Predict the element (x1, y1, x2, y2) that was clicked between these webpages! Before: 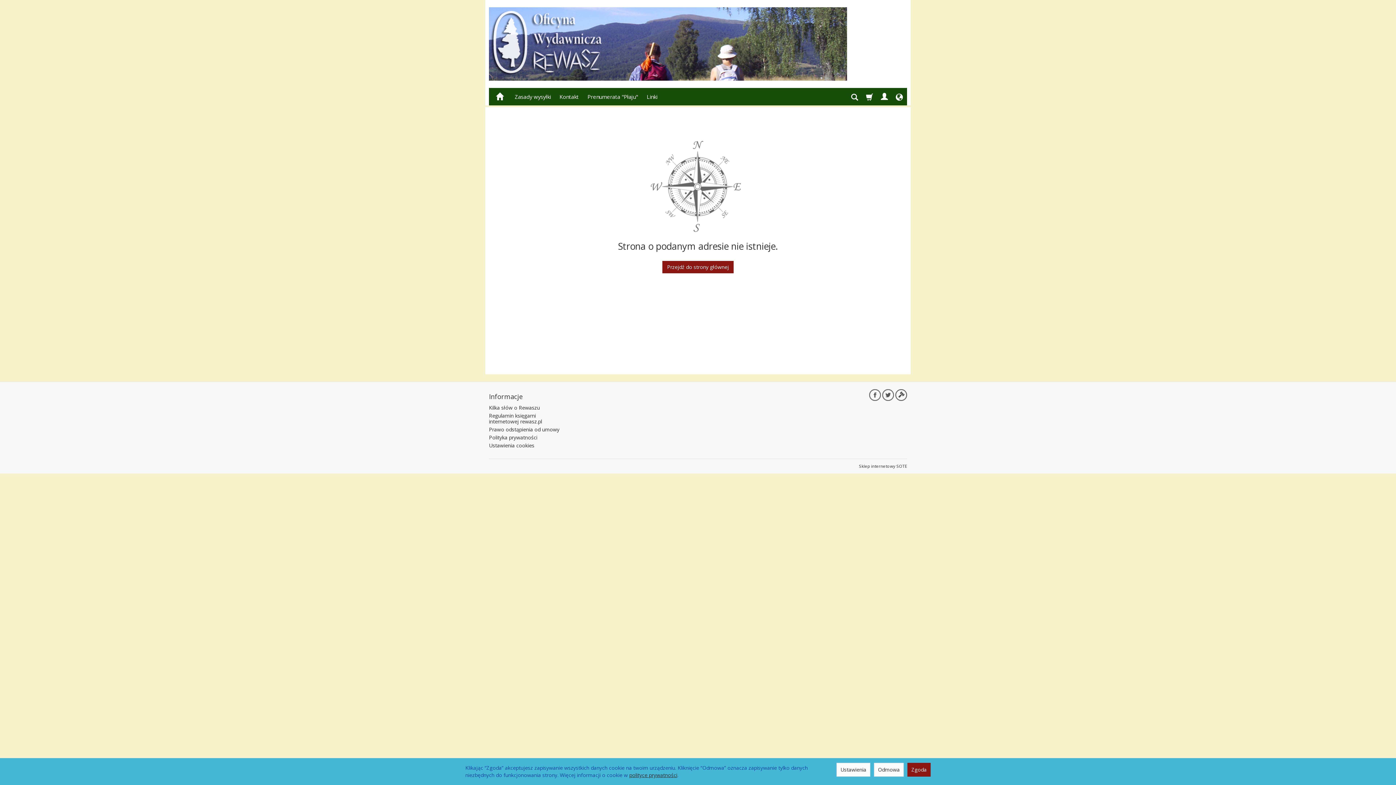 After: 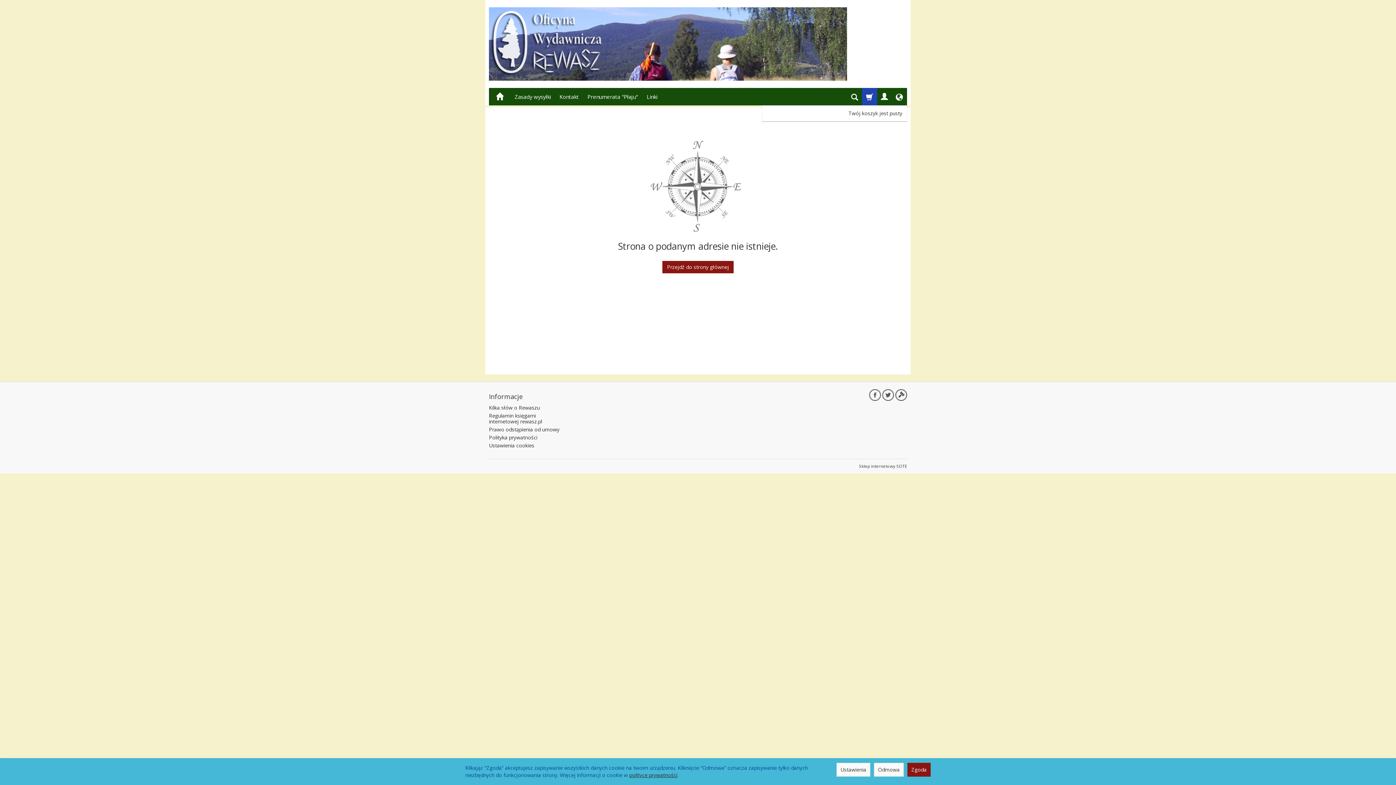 Action: bbox: (862, 88, 877, 105)